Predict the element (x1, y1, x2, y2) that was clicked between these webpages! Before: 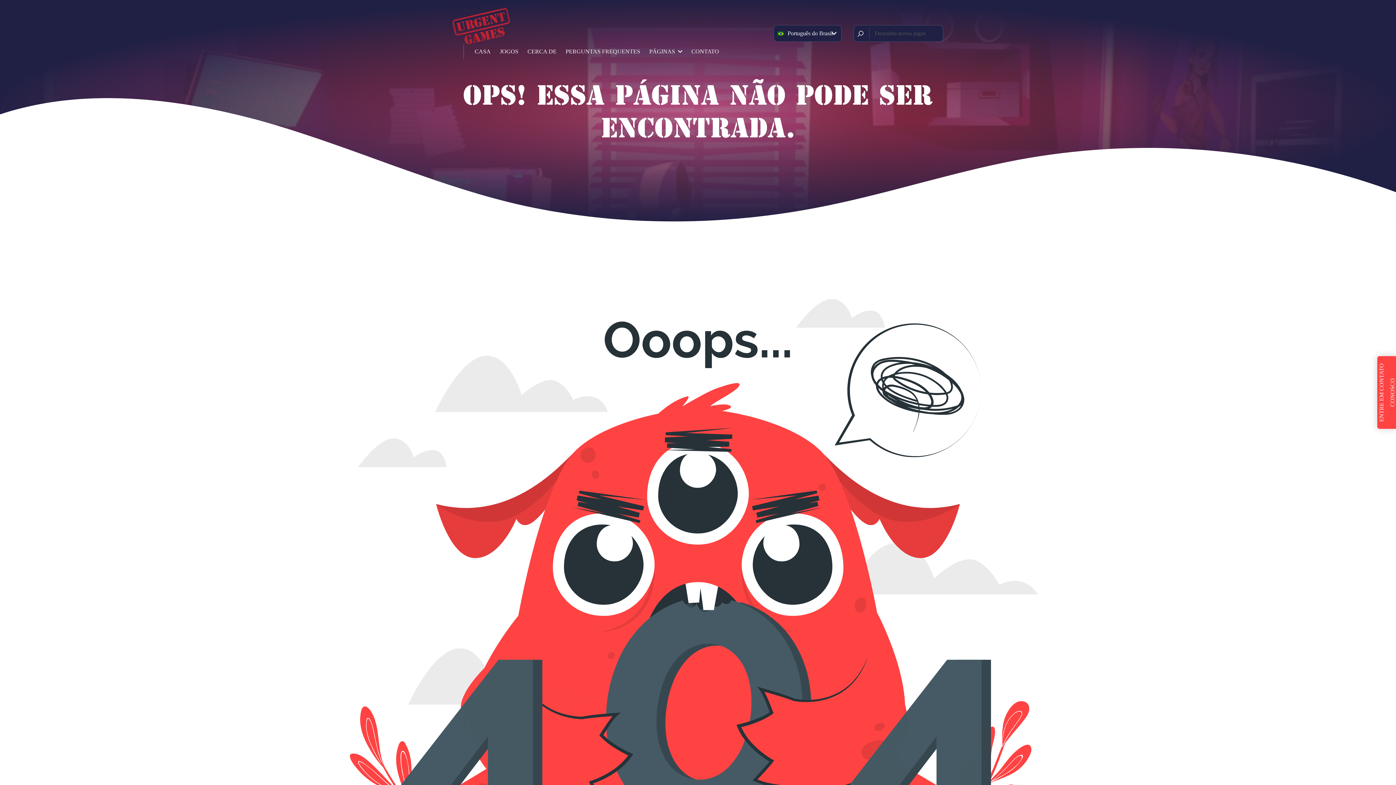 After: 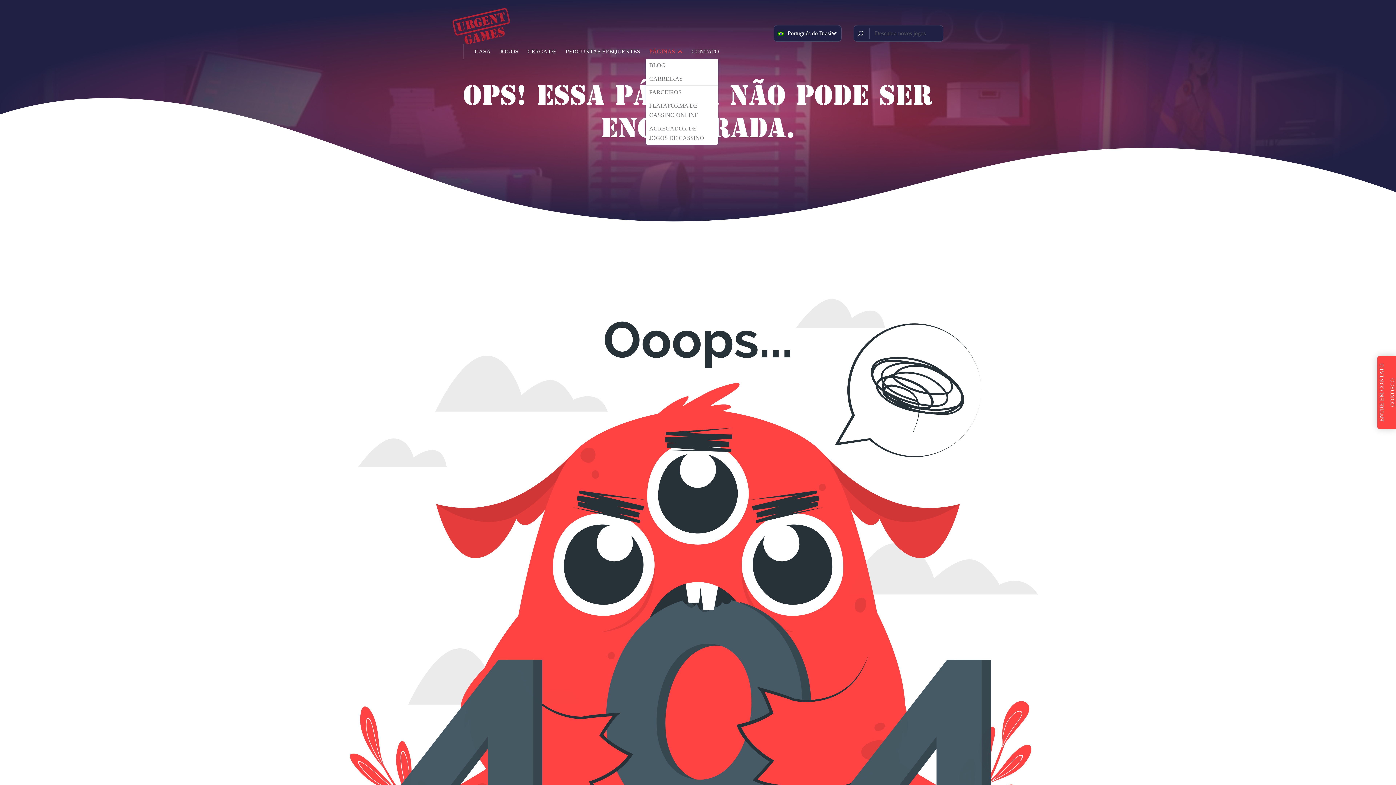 Action: bbox: (649, 48, 682, 54) label: PÁGINAS